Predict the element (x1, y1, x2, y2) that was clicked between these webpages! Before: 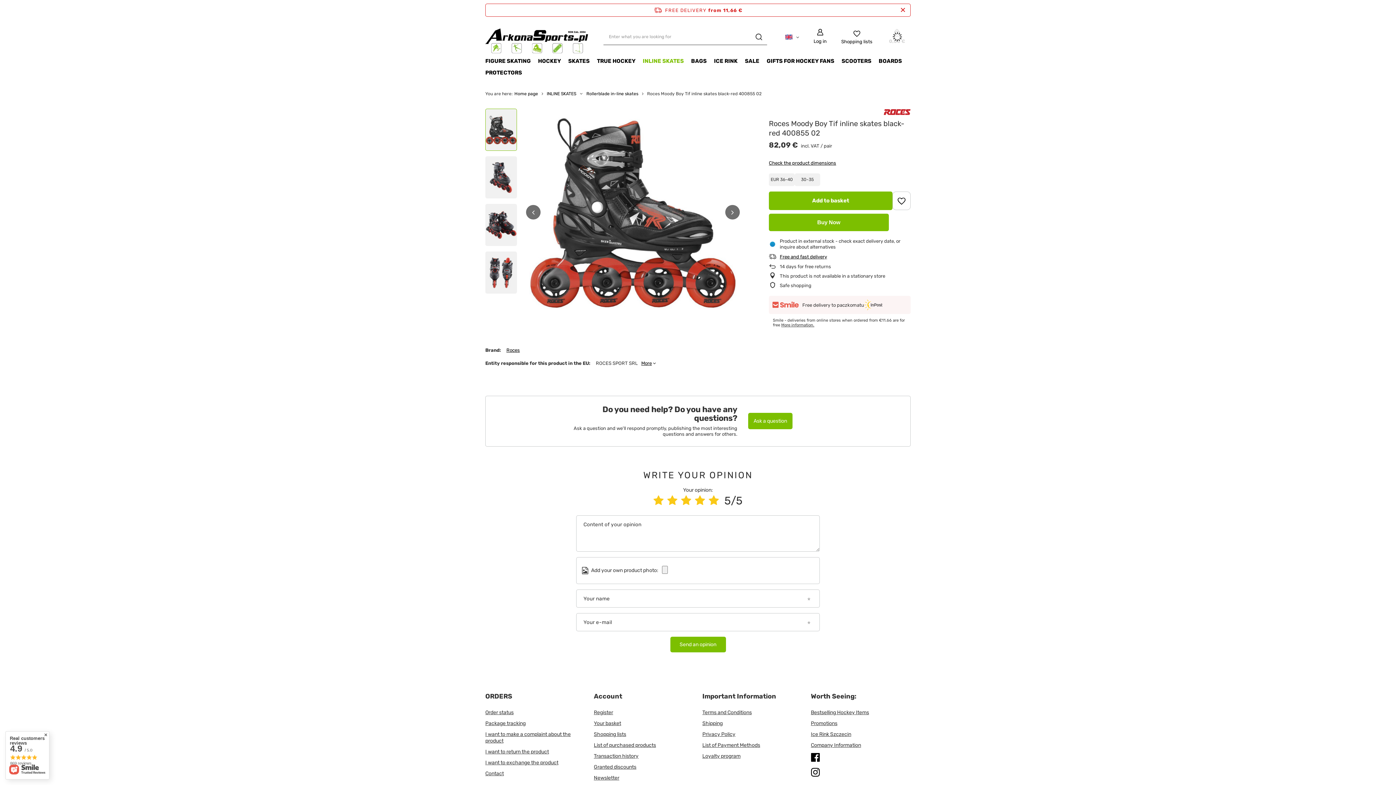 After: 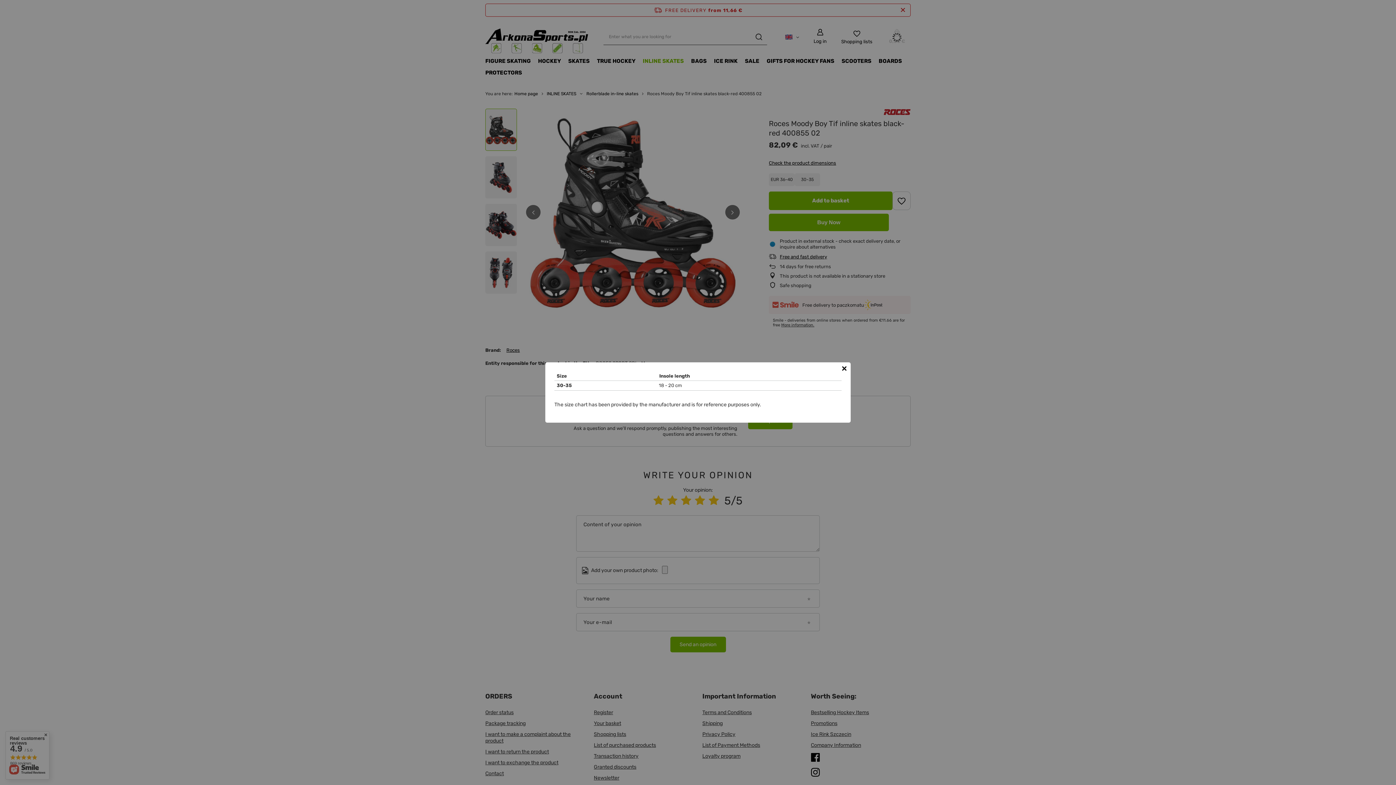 Action: bbox: (769, 160, 836, 165) label: Check the product dimensions